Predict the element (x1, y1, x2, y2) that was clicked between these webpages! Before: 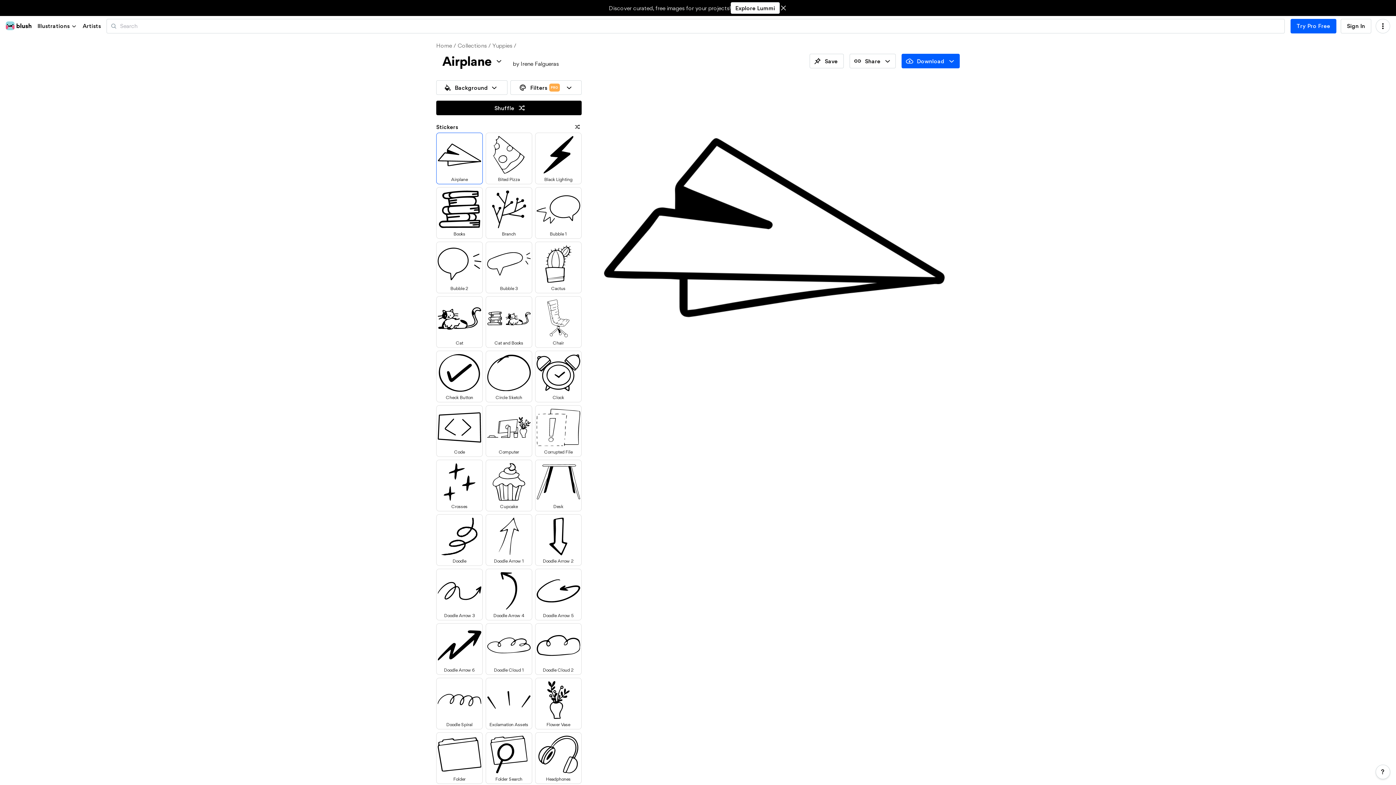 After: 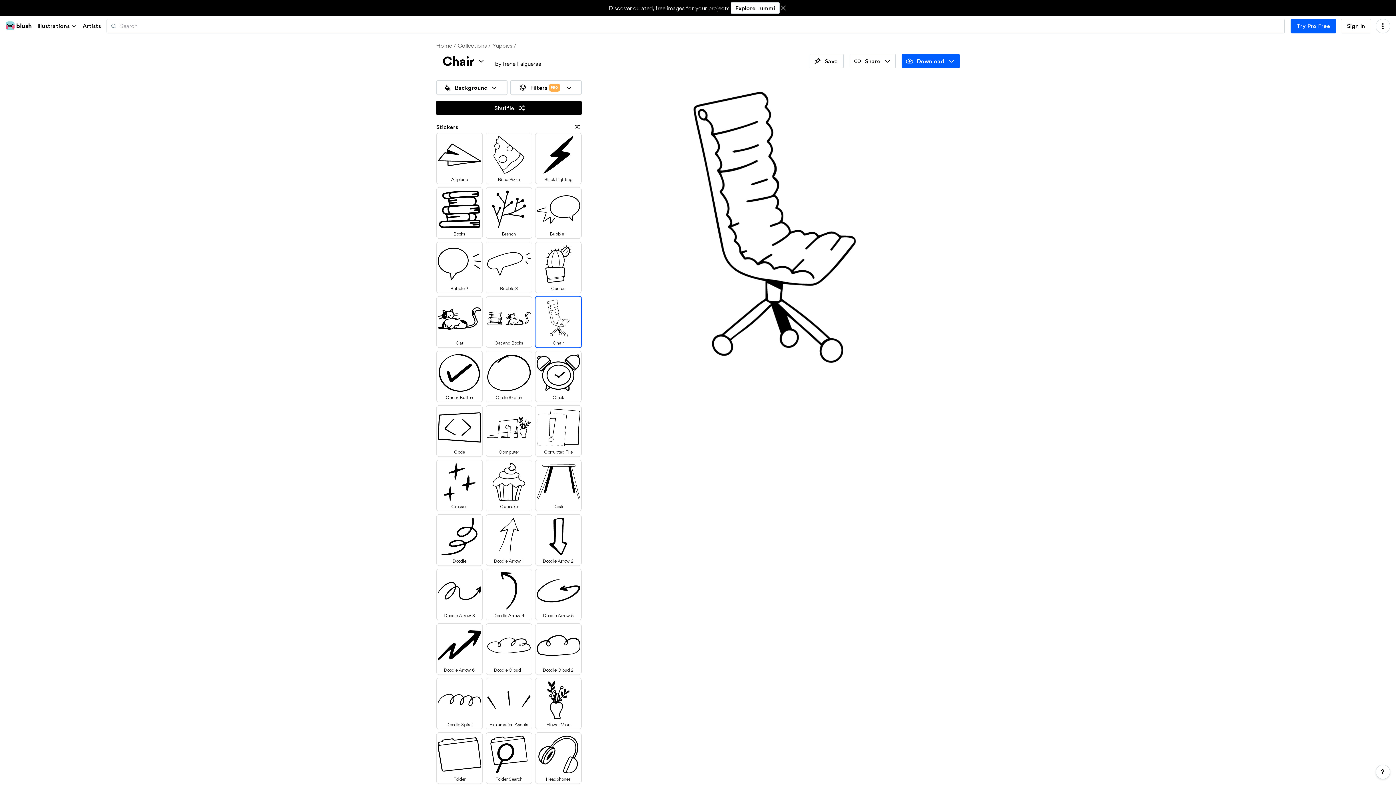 Action: bbox: (535, 280, 581, 332) label: Chair